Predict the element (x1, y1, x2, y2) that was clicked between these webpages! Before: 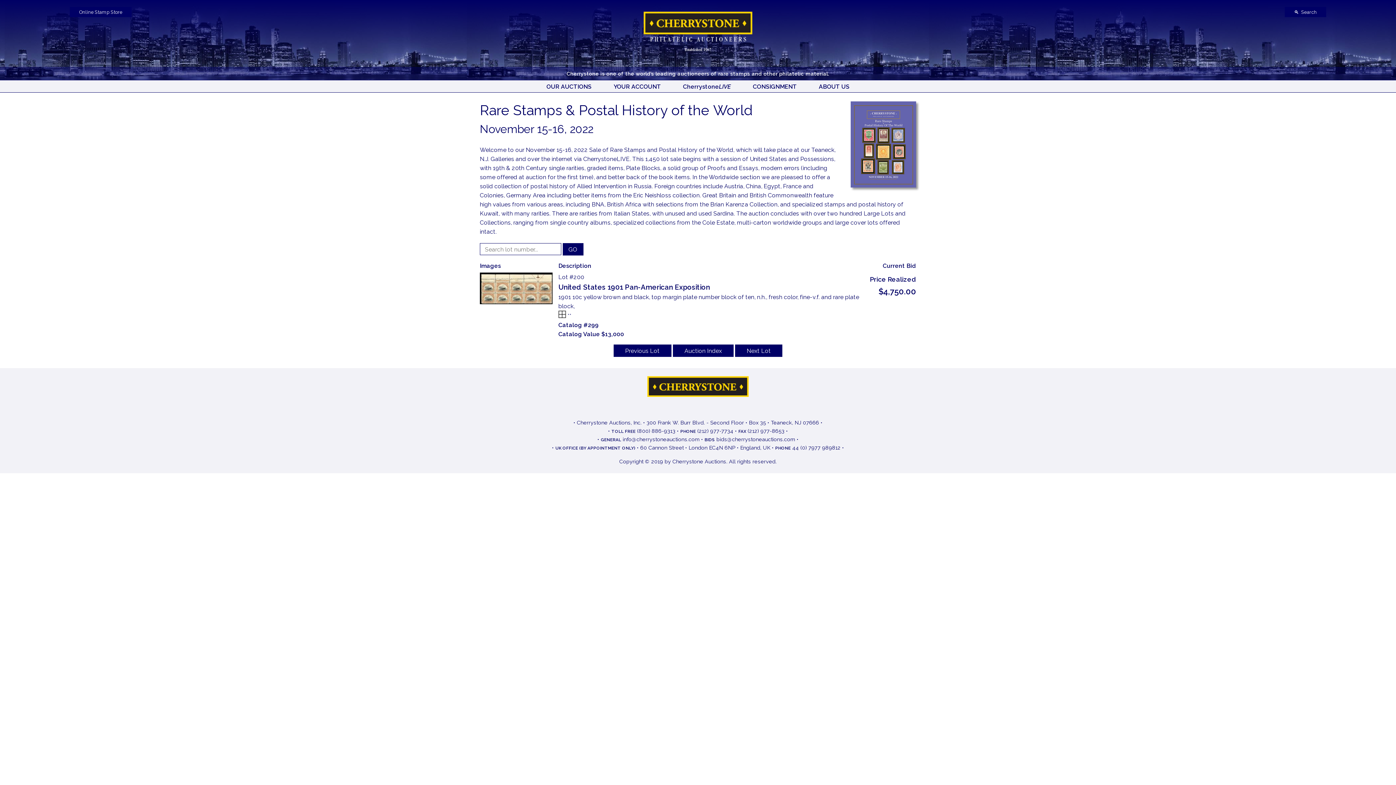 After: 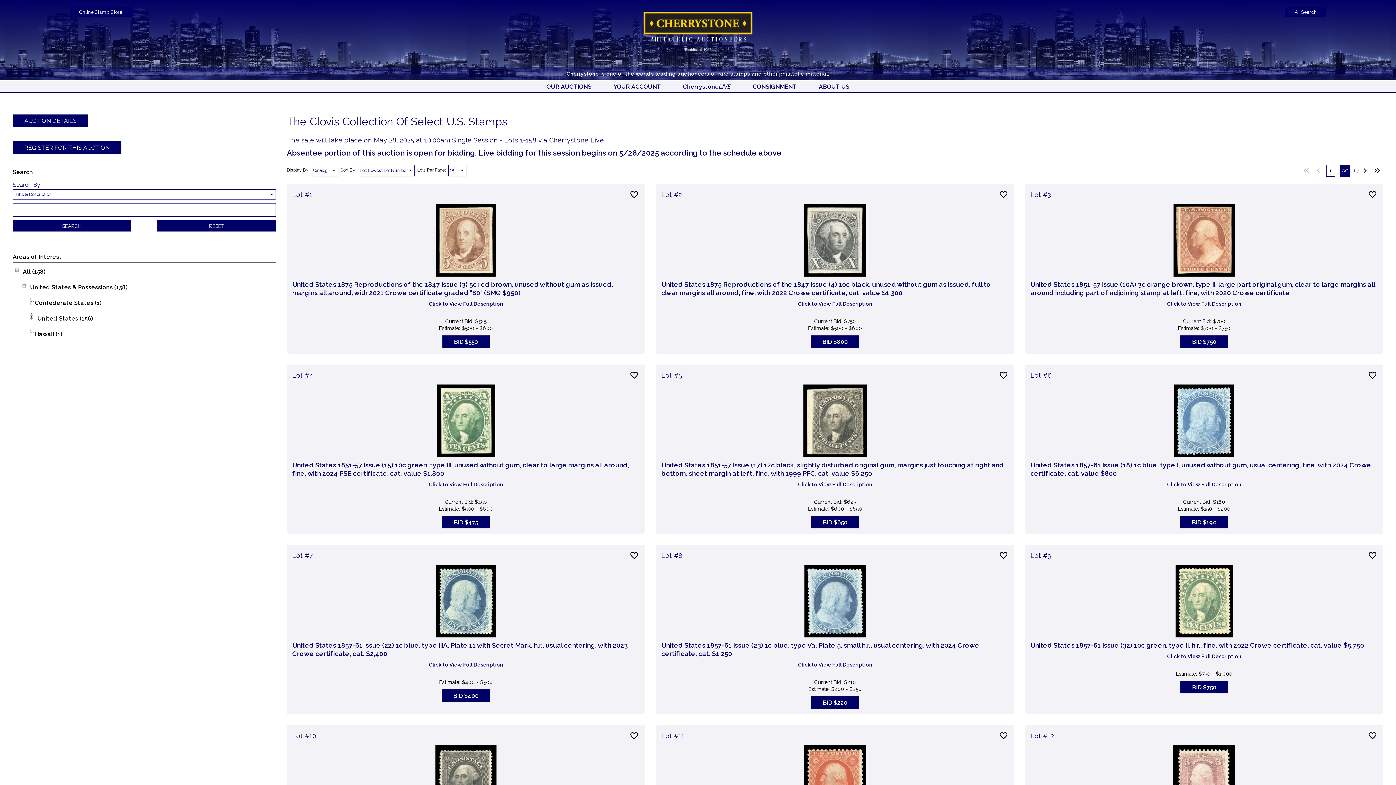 Action: label: CherrystoneLIVE bbox: (672, 80, 741, 92)